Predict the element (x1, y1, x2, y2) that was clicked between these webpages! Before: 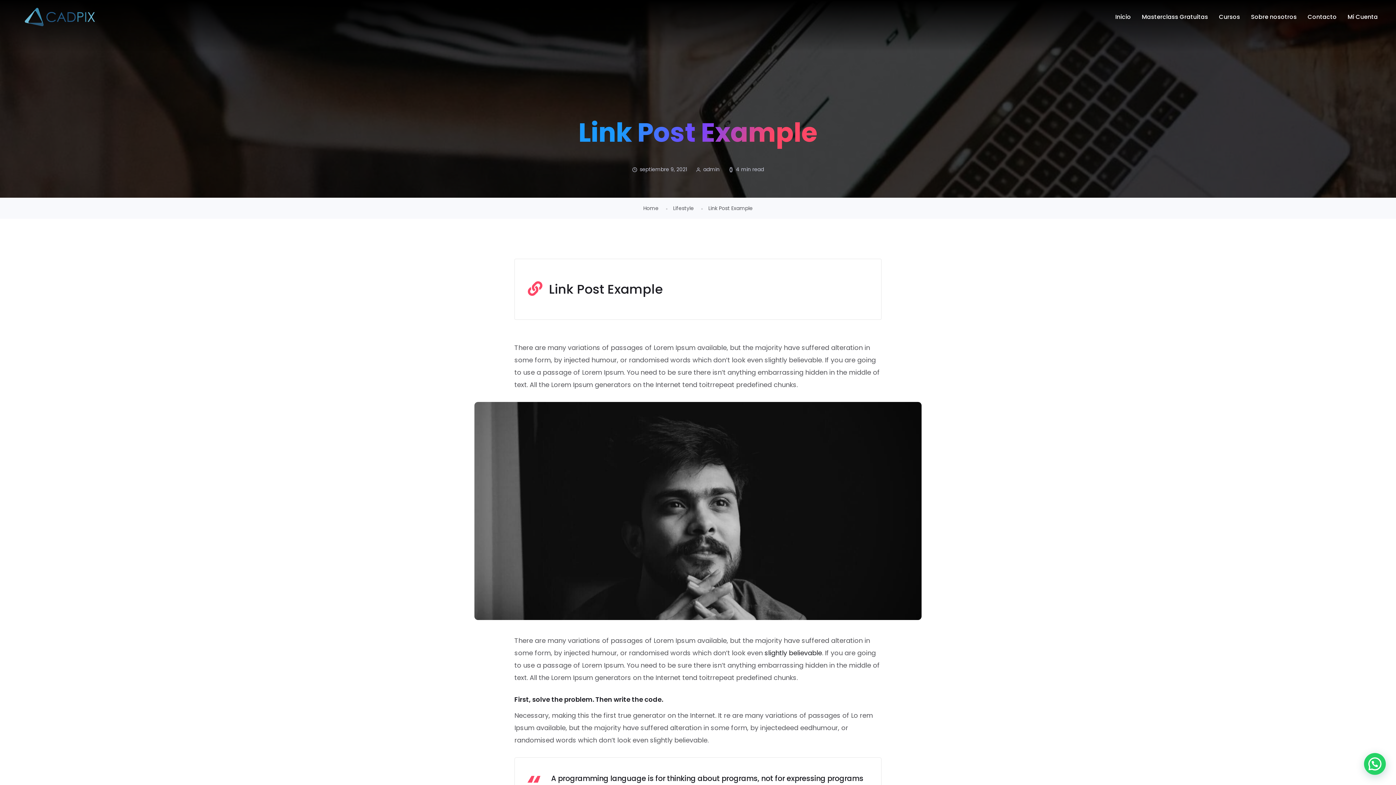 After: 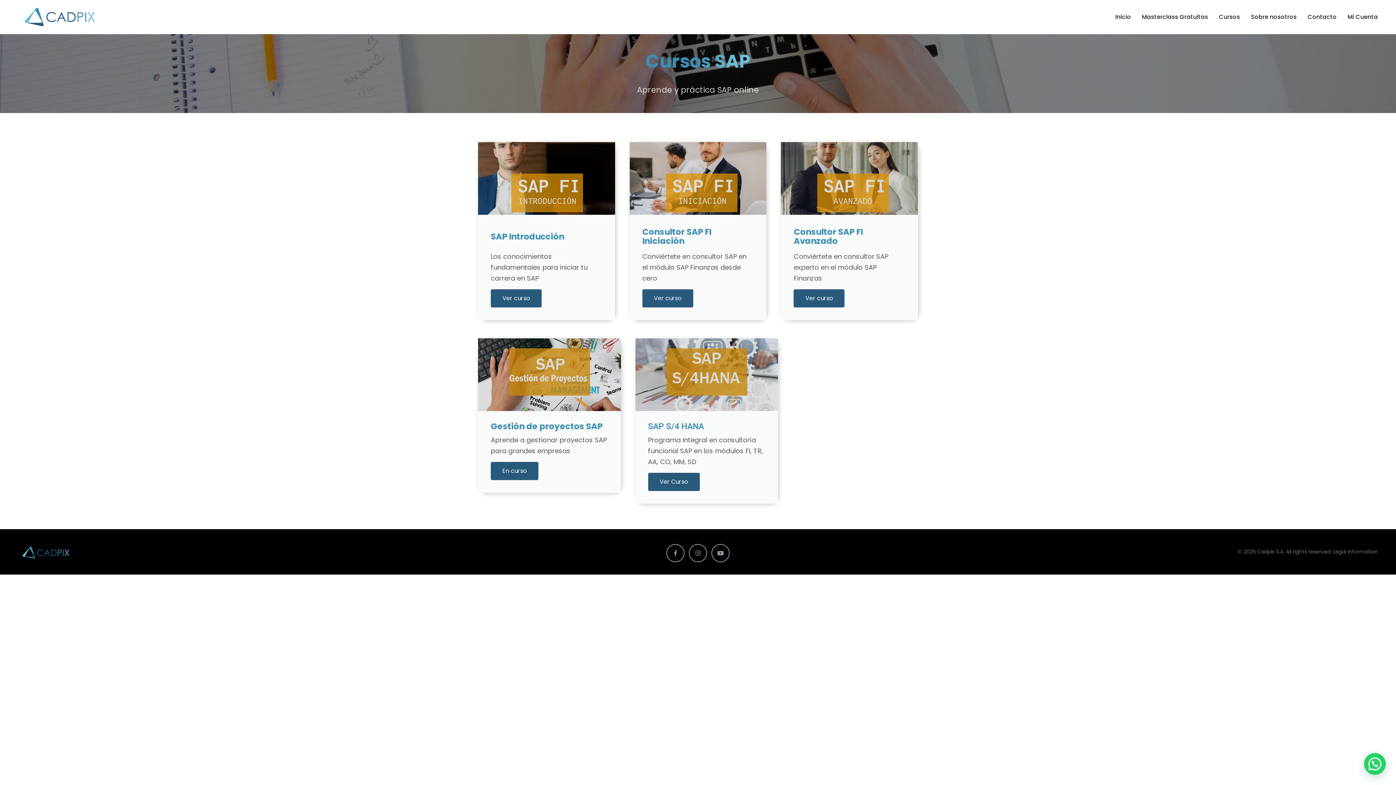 Action: bbox: (1219, 1, 1240, 32) label: Cursos